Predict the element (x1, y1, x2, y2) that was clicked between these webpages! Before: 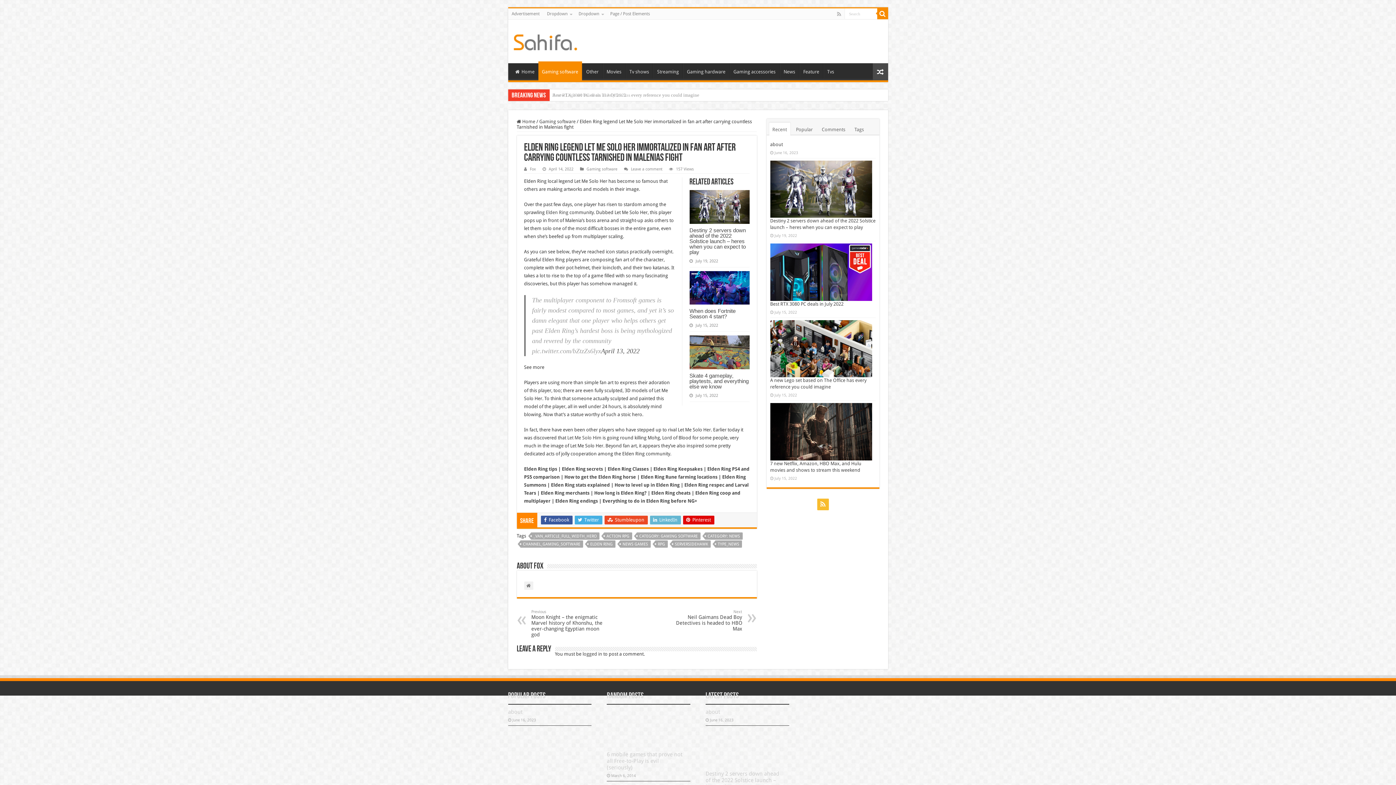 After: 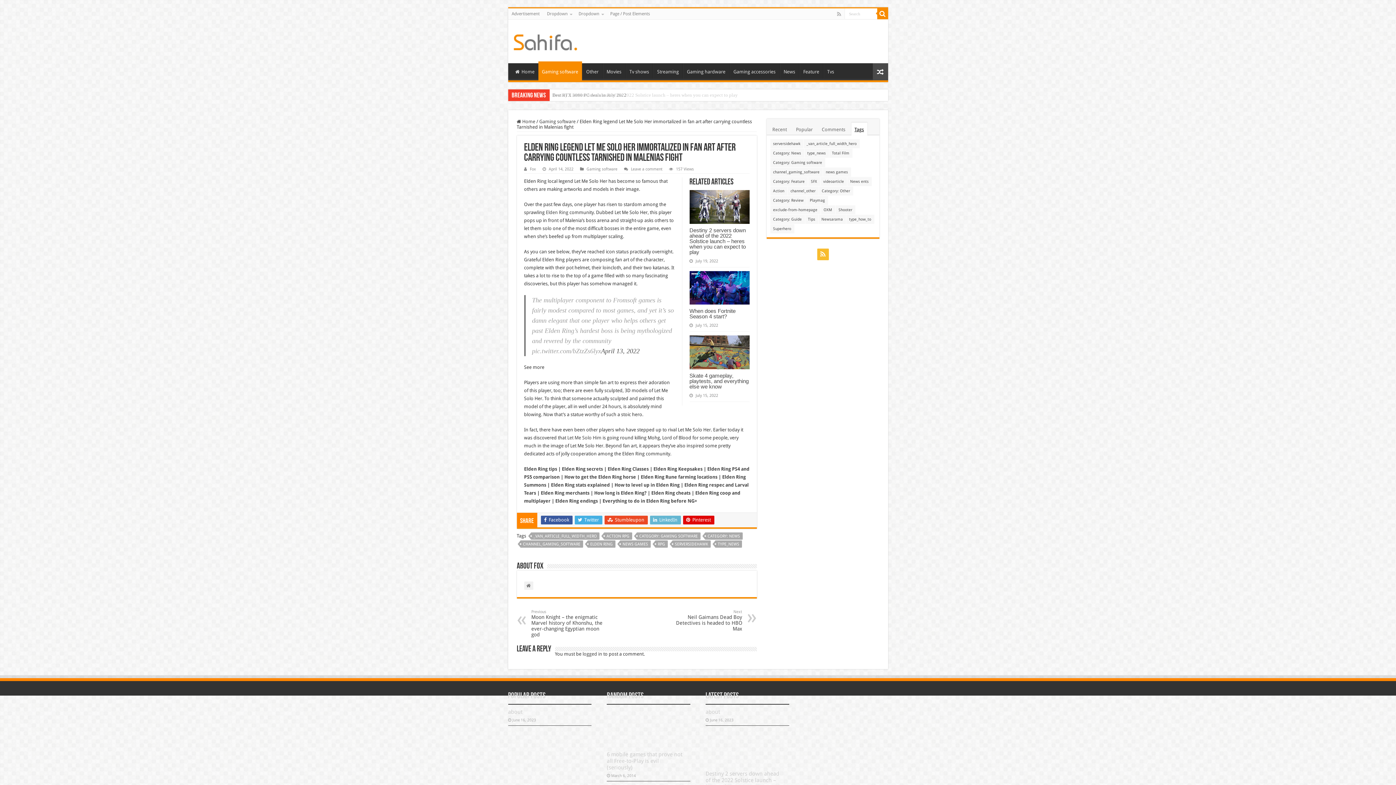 Action: bbox: (851, 122, 867, 135) label: Tags